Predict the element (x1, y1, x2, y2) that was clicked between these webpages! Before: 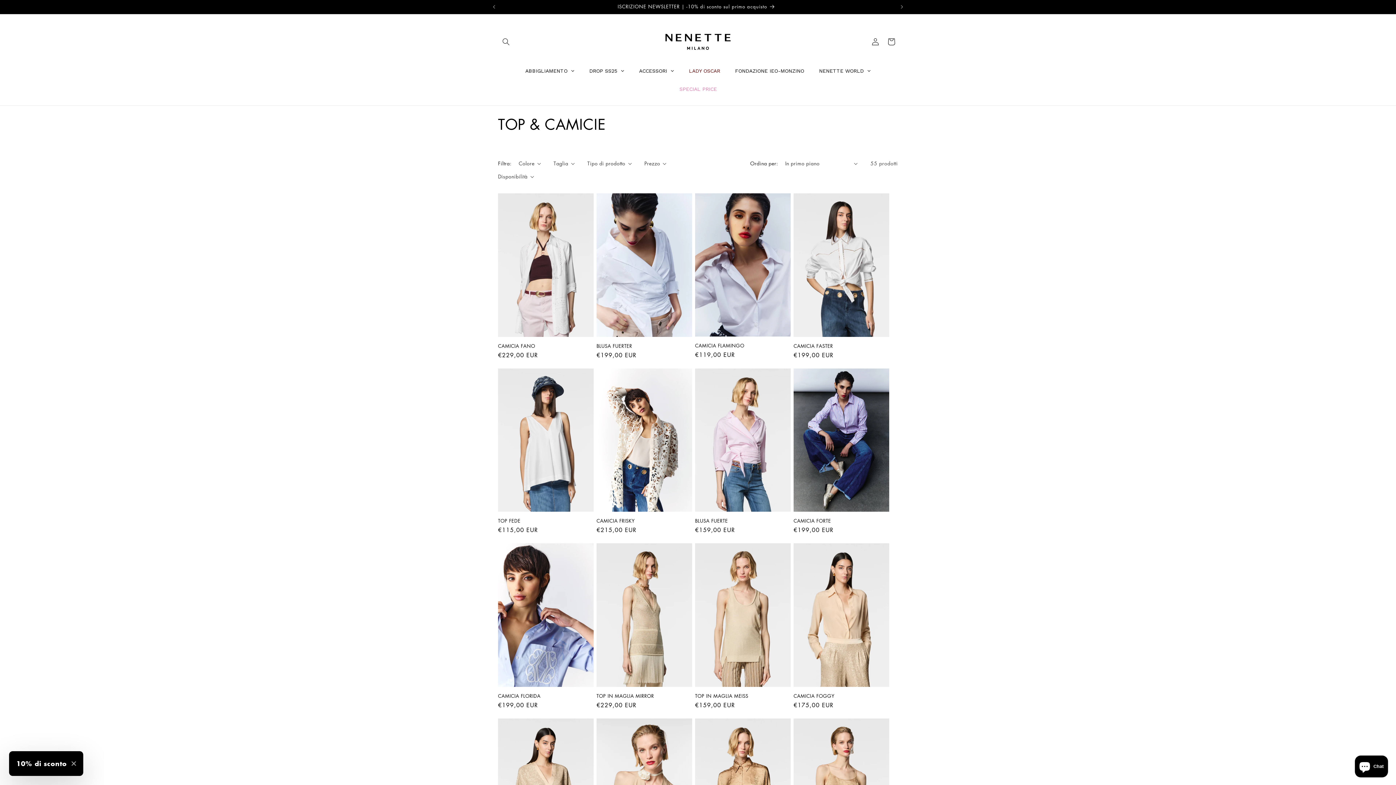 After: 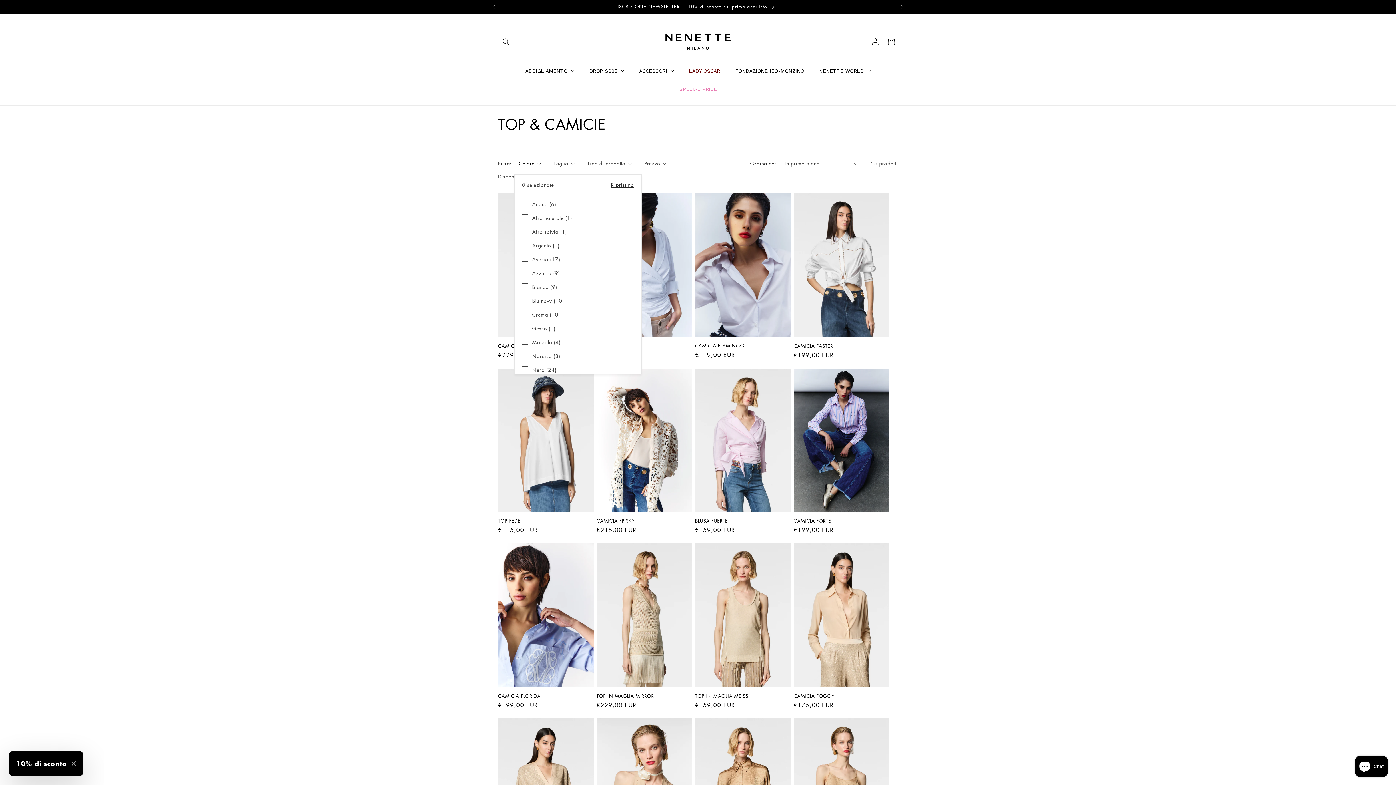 Action: bbox: (518, 159, 540, 167) label: Colore (0 selezionata)